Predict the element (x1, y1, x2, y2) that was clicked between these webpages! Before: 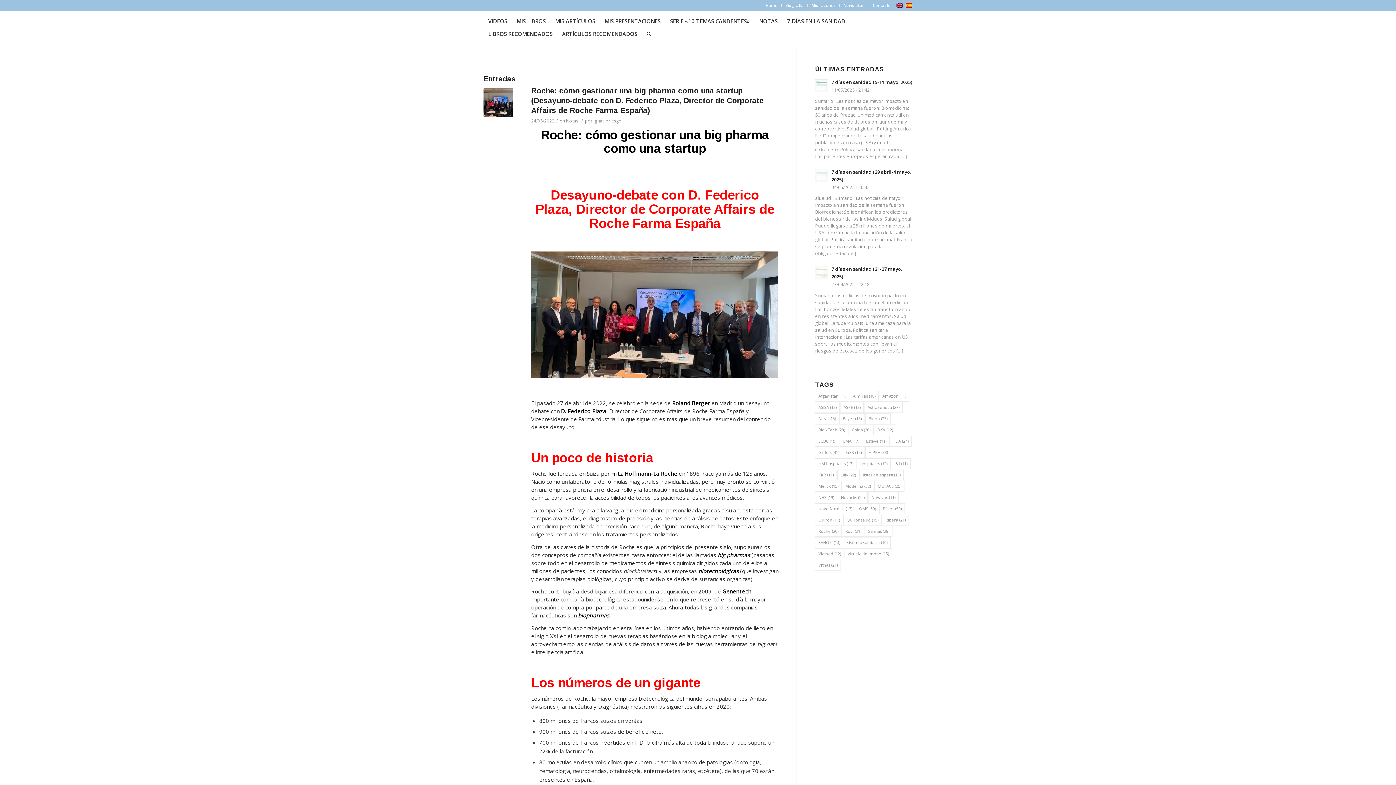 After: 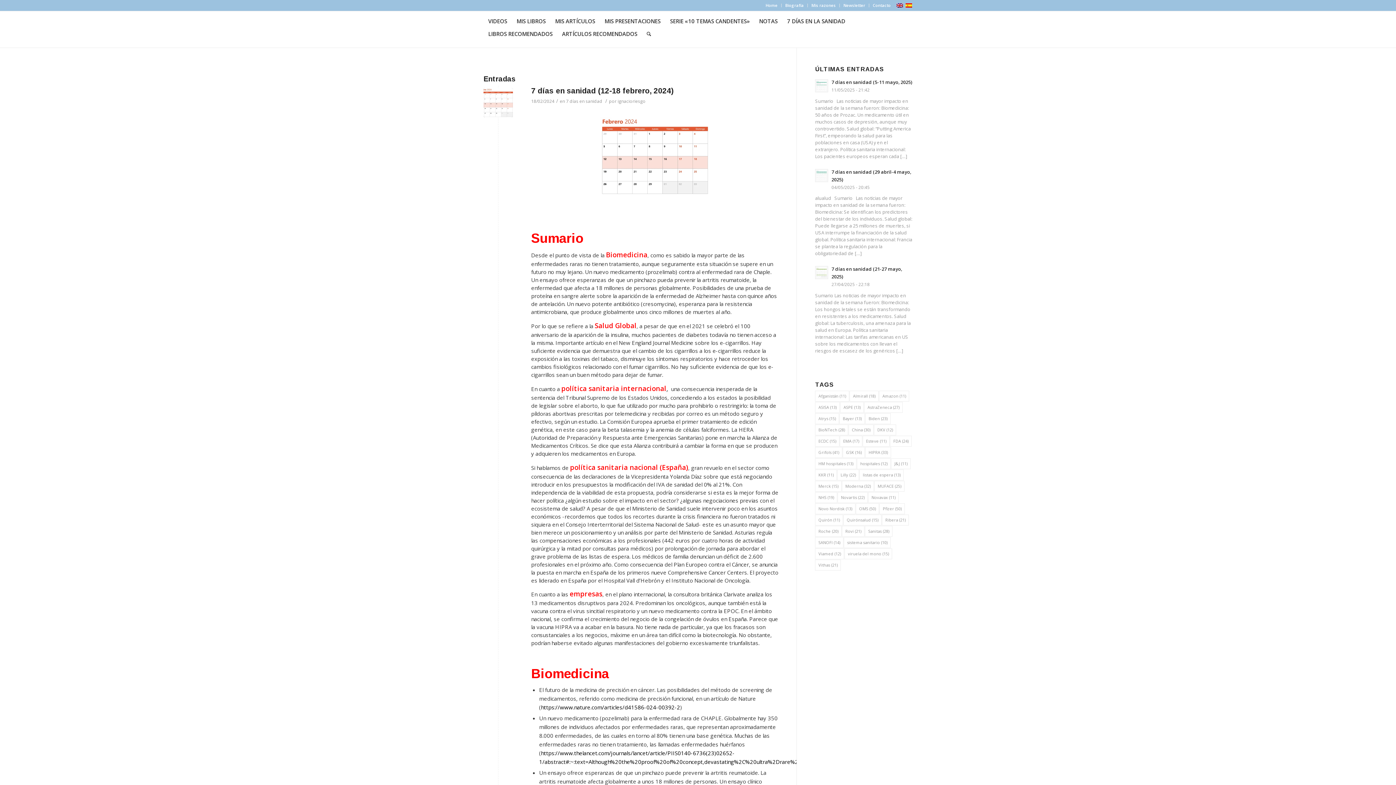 Action: label: HIPRA (33 elementos) bbox: (865, 447, 891, 458)